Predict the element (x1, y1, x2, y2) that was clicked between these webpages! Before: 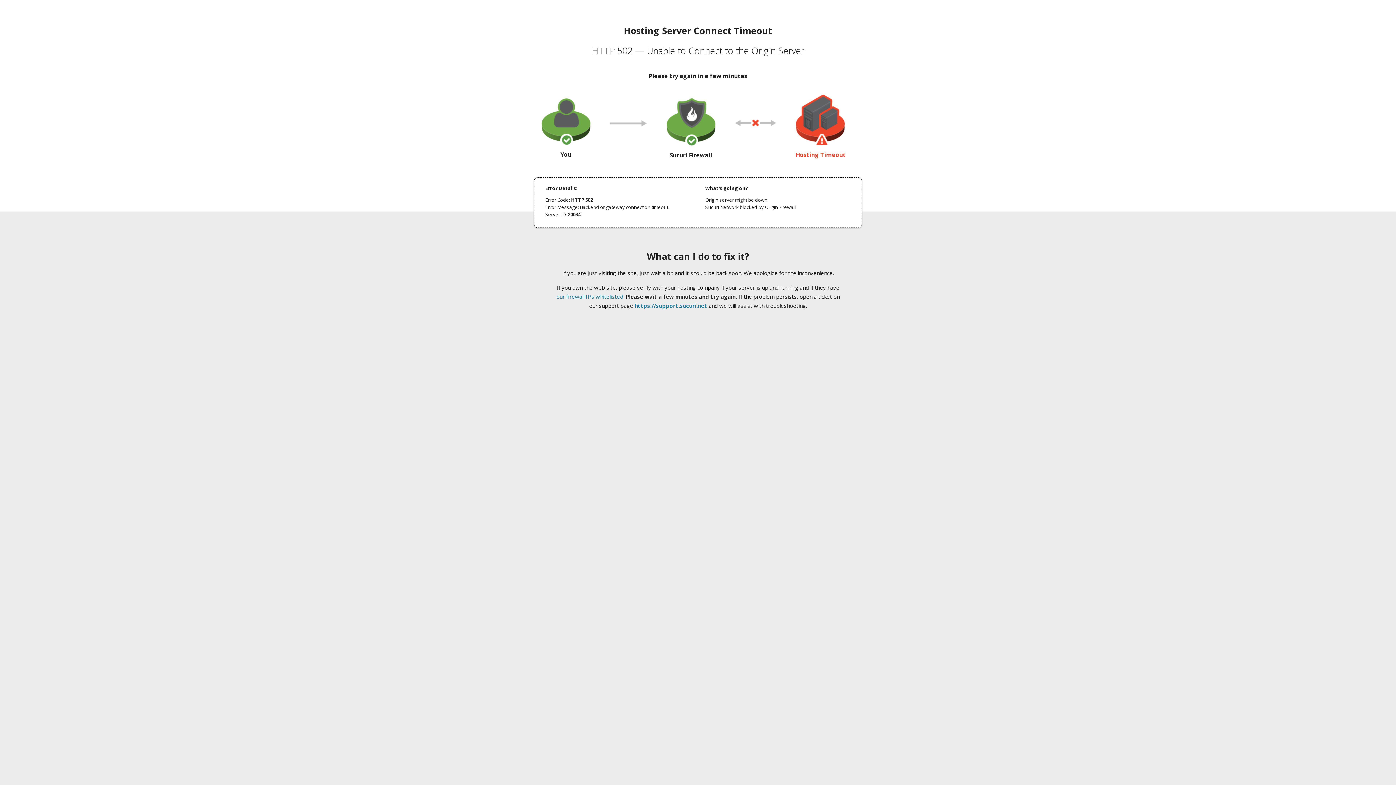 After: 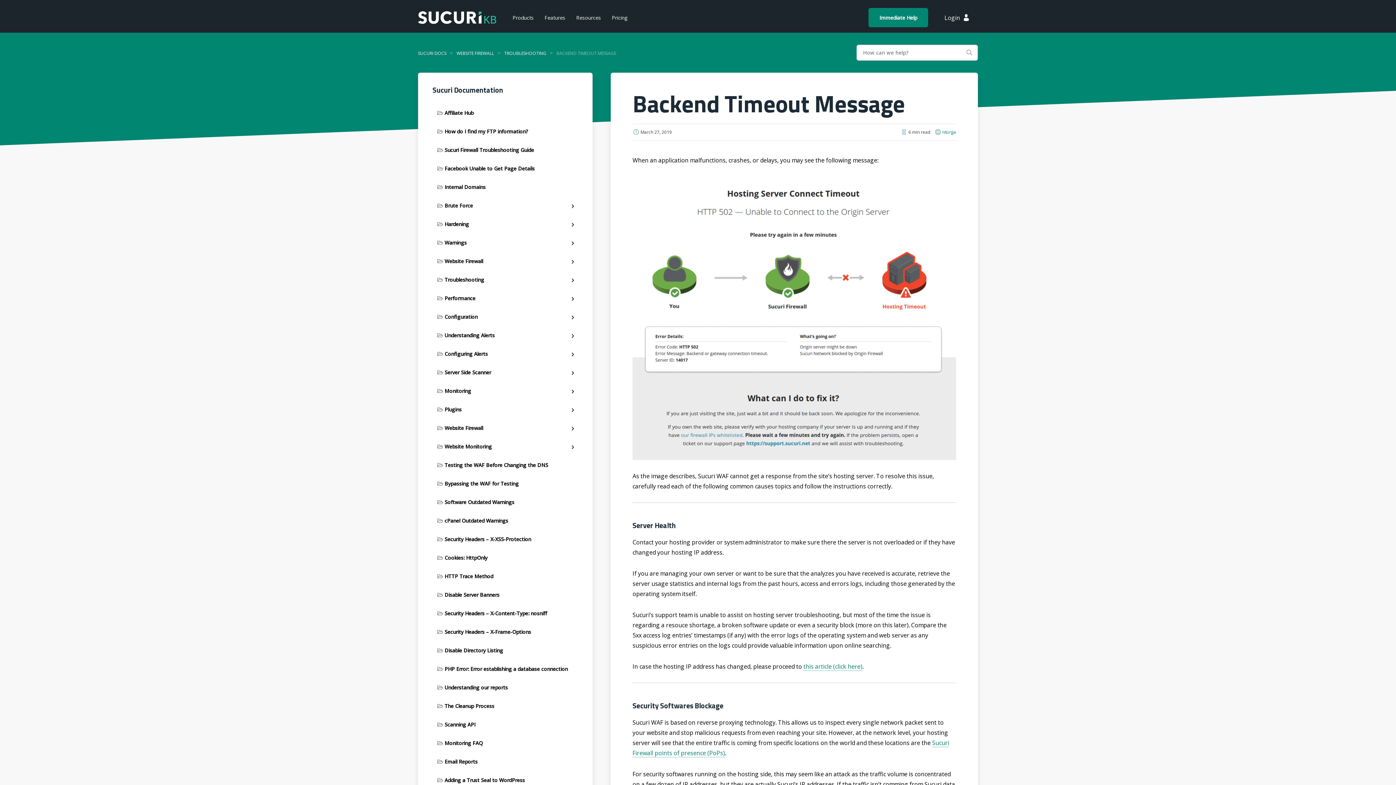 Action: bbox: (556, 293, 623, 300) label: our firewall IPs whitelisted